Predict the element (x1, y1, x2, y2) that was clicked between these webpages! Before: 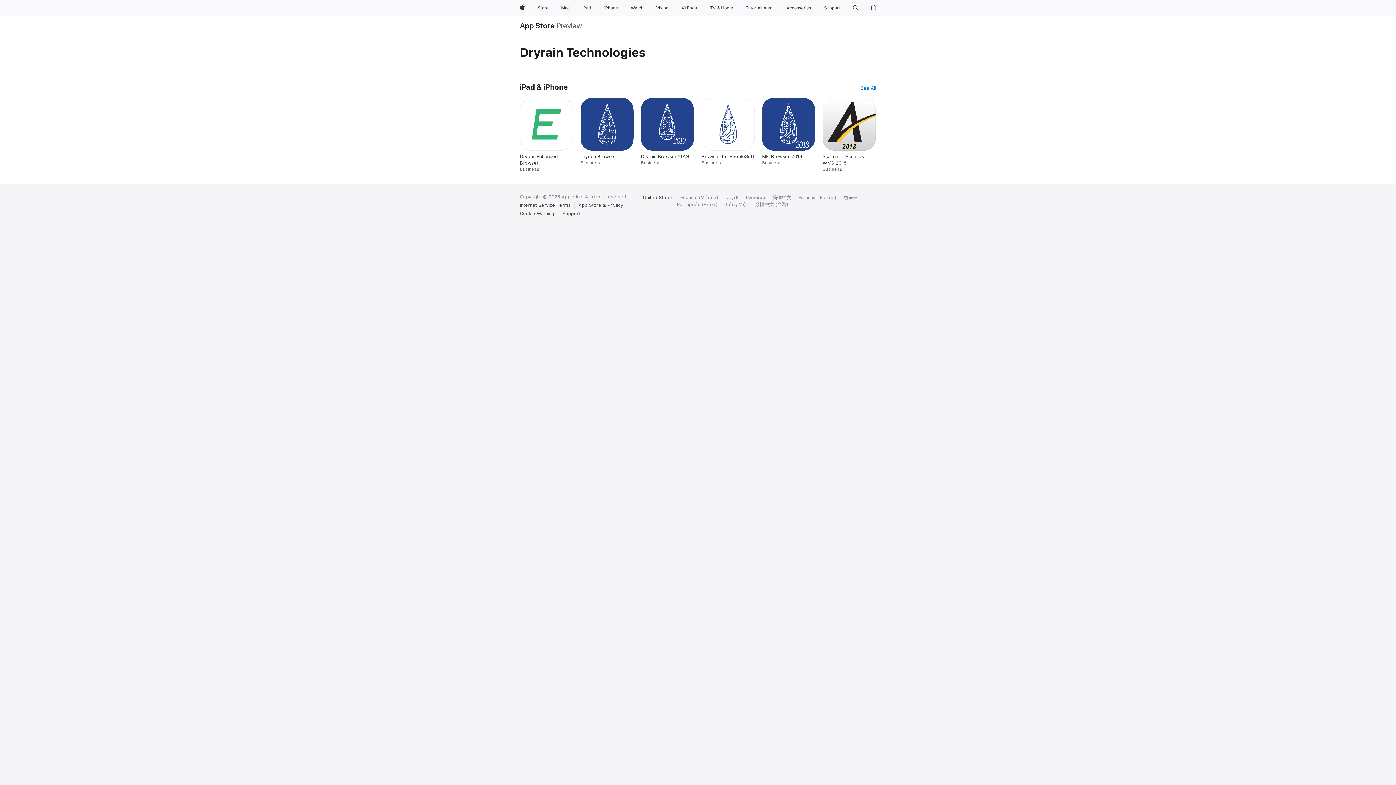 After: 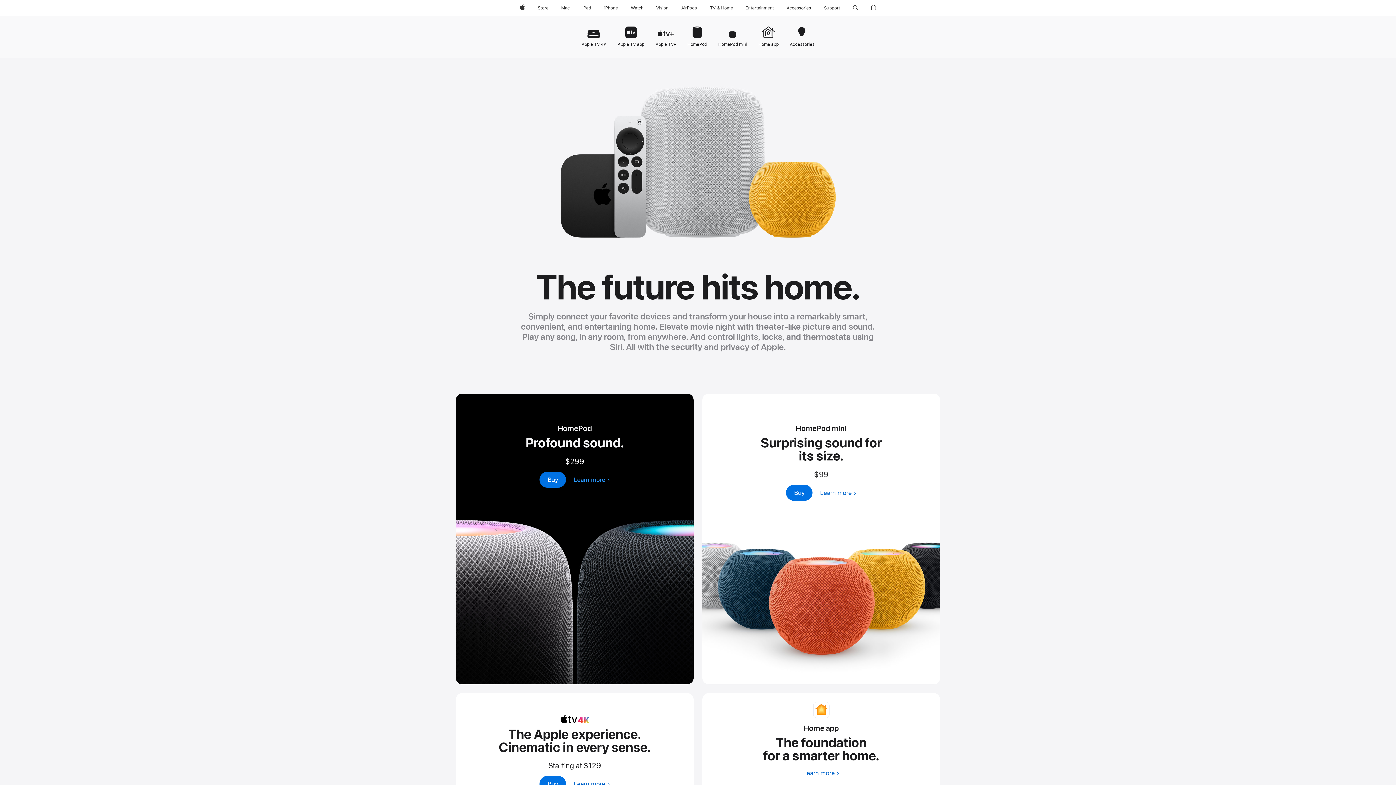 Action: bbox: (706, 0, 736, 16) label: TV and Home